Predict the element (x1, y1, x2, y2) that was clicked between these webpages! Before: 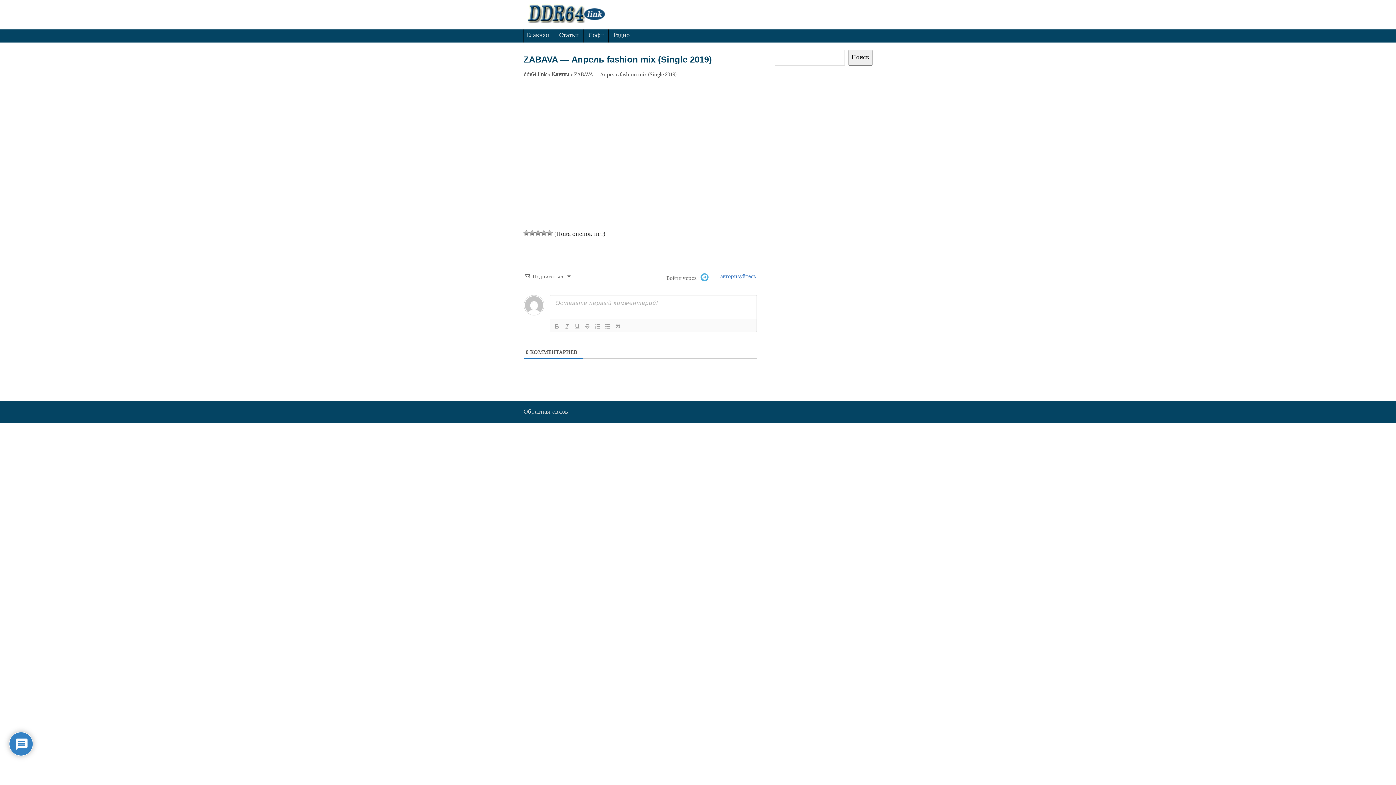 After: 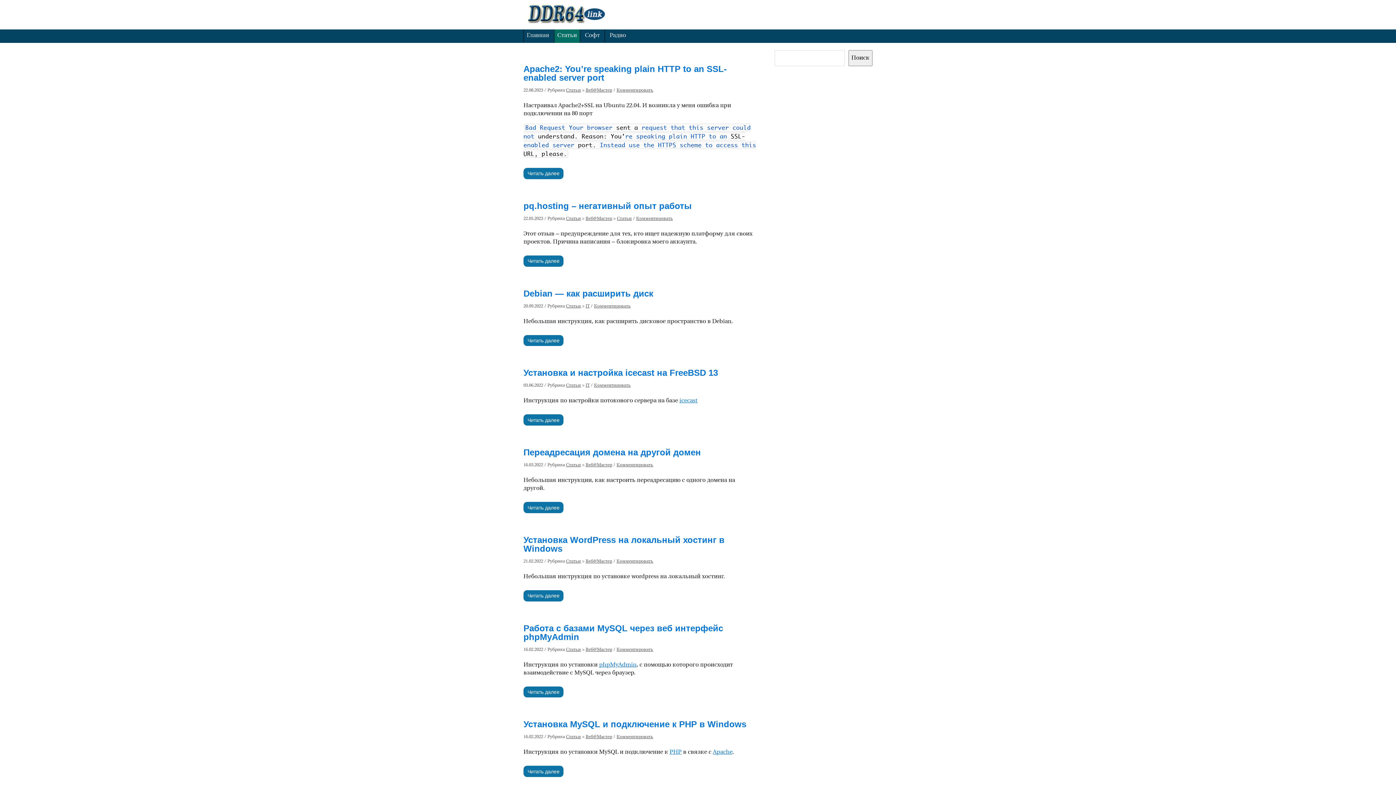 Action: label: Статьи bbox: (556, 29, 581, 42)